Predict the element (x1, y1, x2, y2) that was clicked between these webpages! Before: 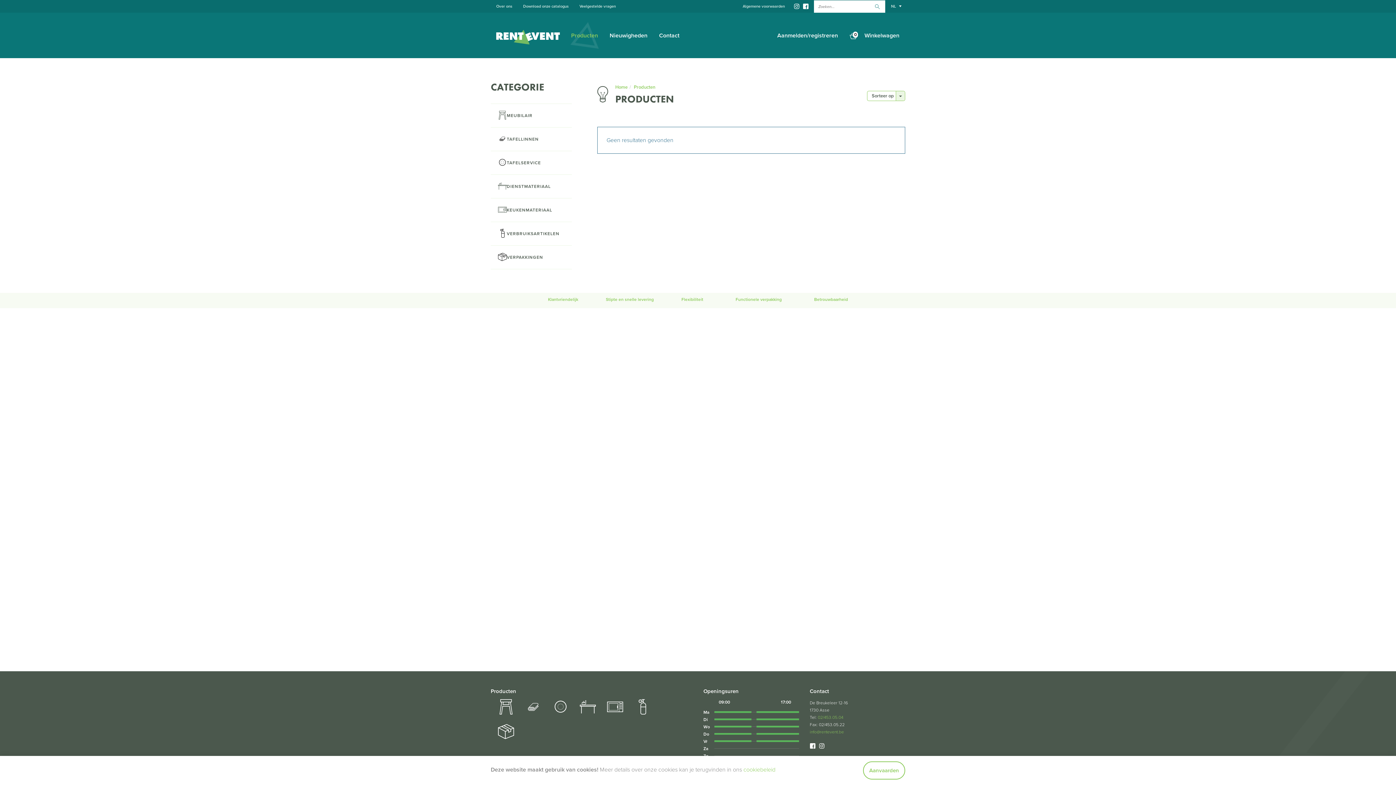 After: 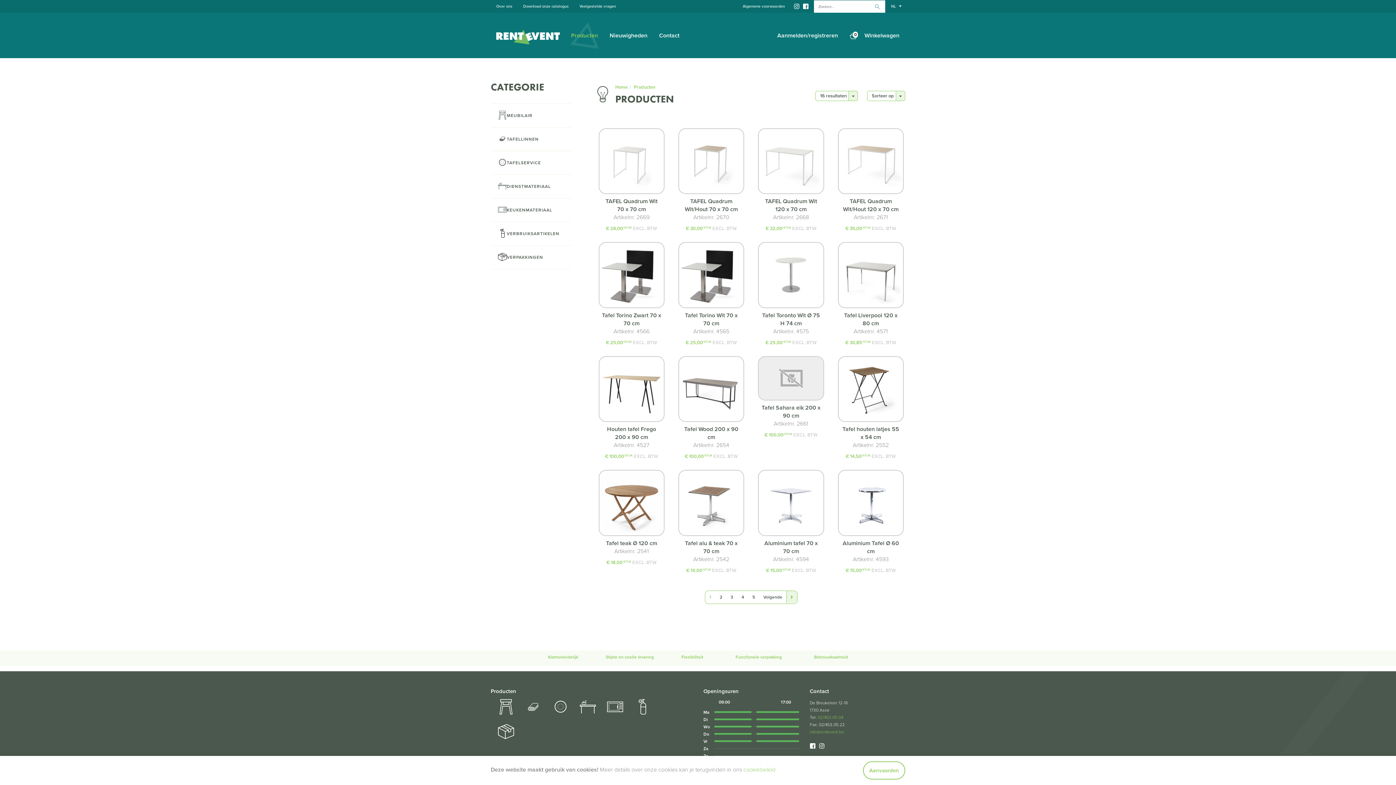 Action: bbox: (565, 12, 604, 58) label: Producten